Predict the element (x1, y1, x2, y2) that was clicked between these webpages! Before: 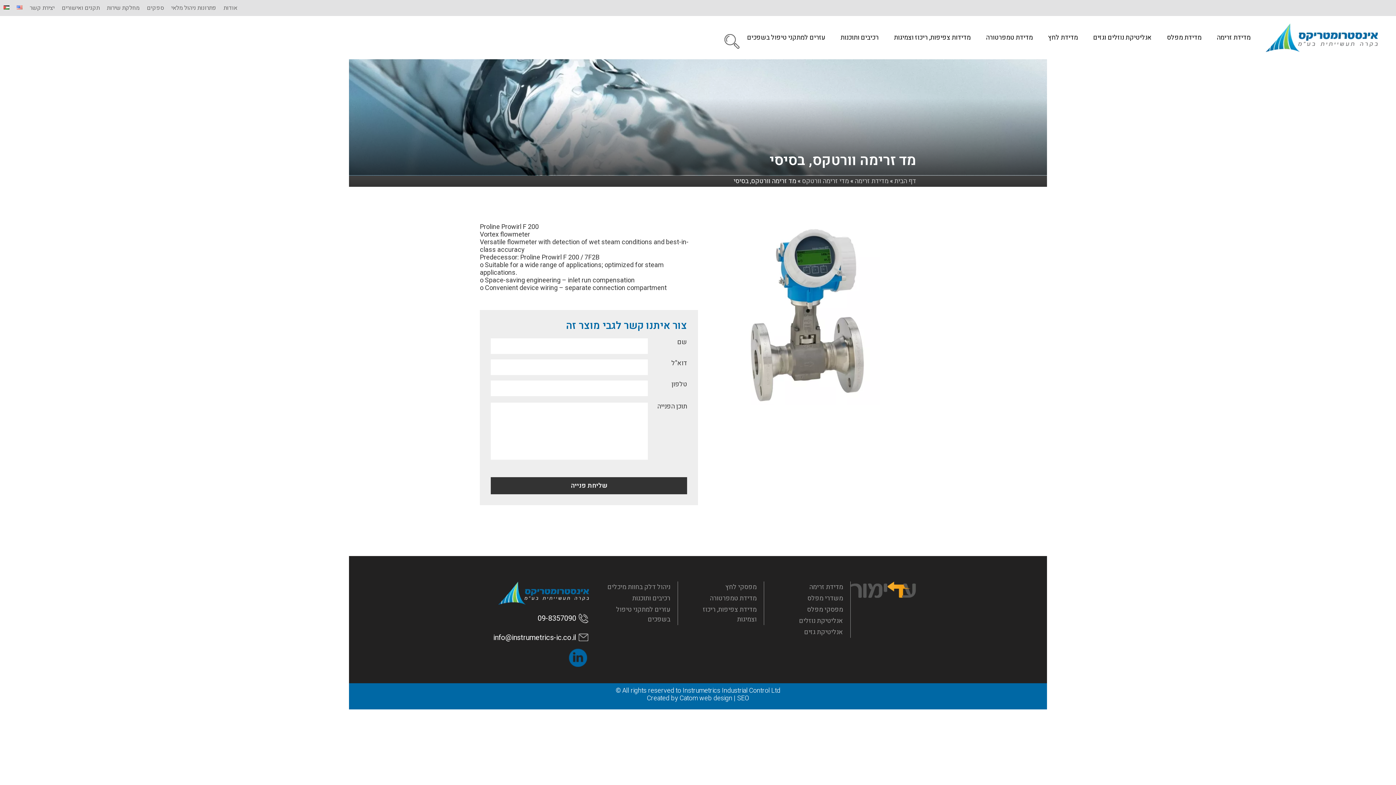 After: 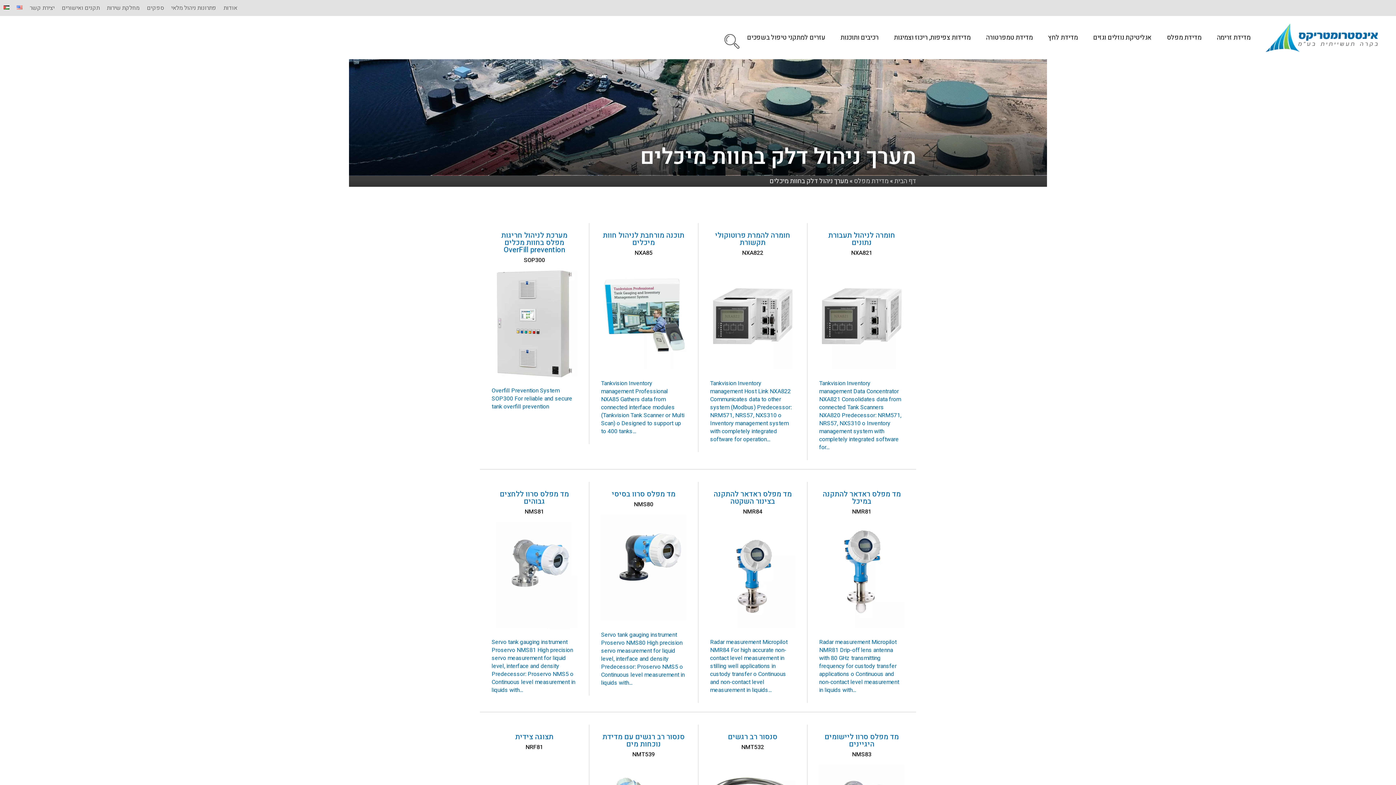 Action: bbox: (598, 581, 670, 593) label: ניהול דלק בחוות מיכלים